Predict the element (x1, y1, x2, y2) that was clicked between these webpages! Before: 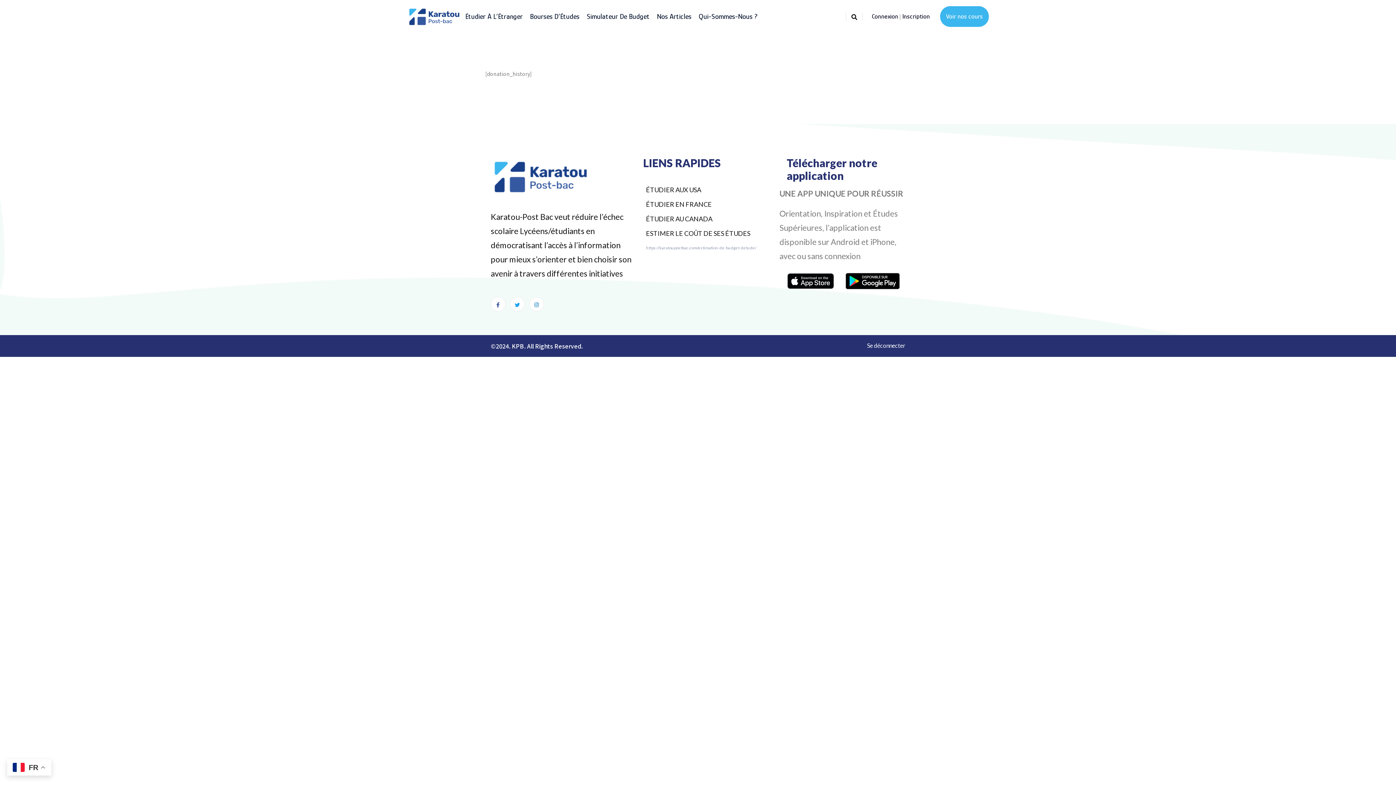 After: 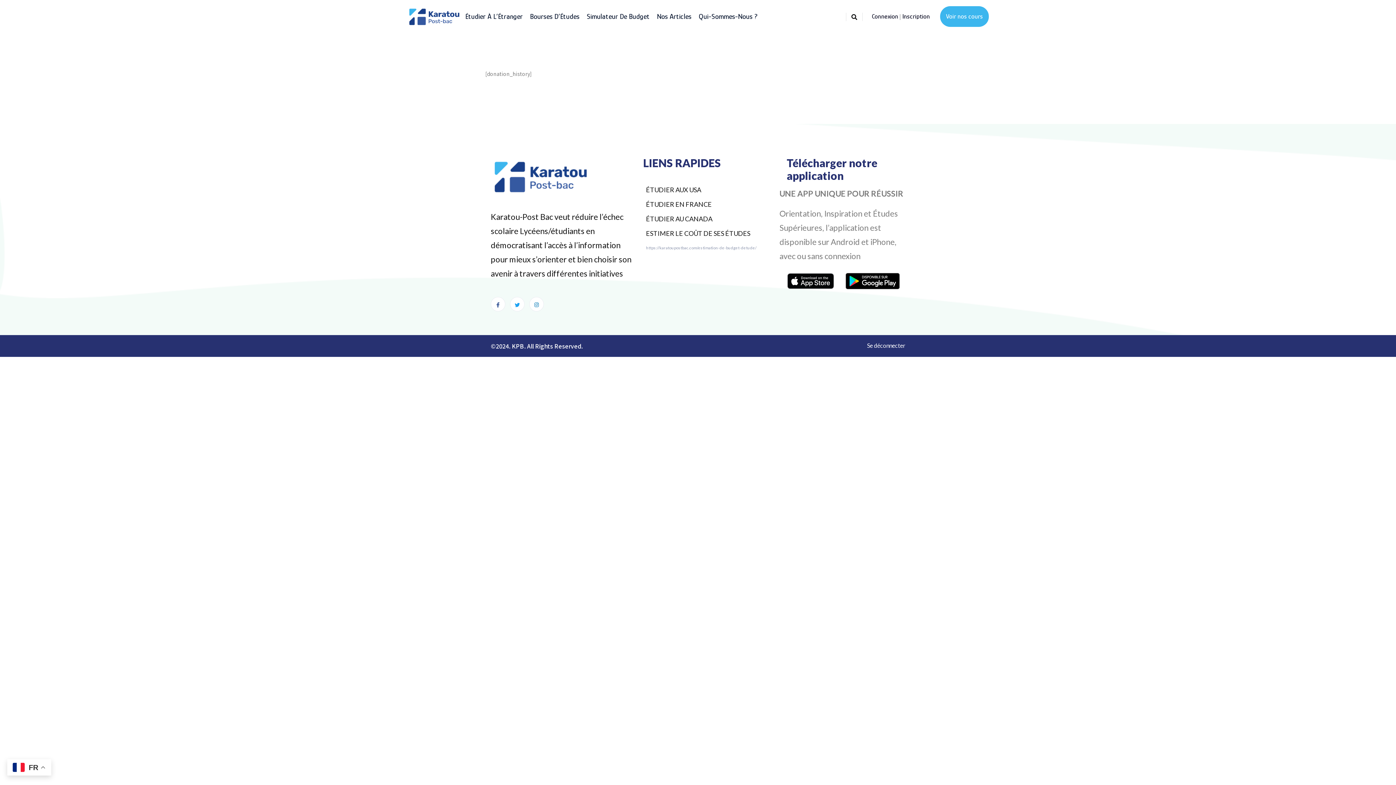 Action: bbox: (643, 197, 712, 211) label: ÉTUDIER EN FRANCE